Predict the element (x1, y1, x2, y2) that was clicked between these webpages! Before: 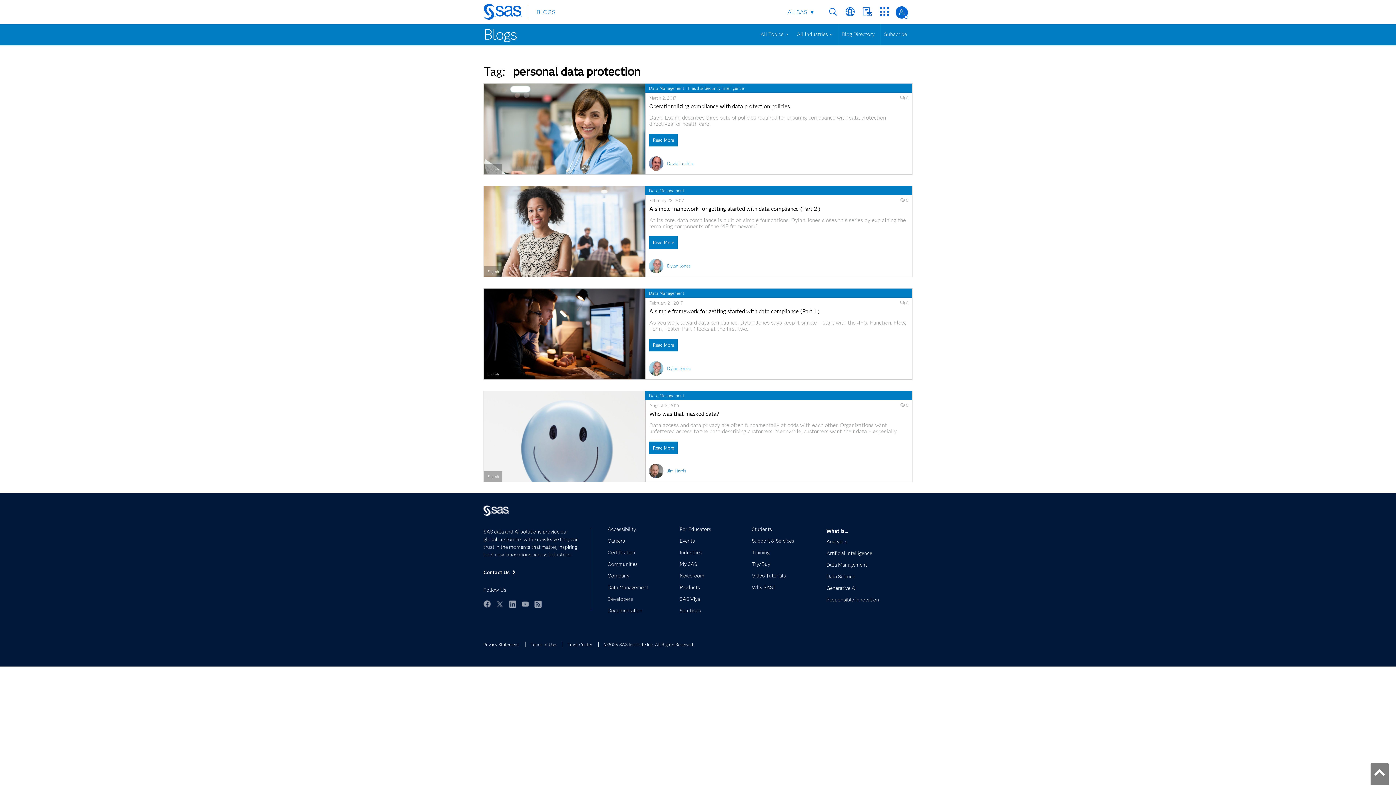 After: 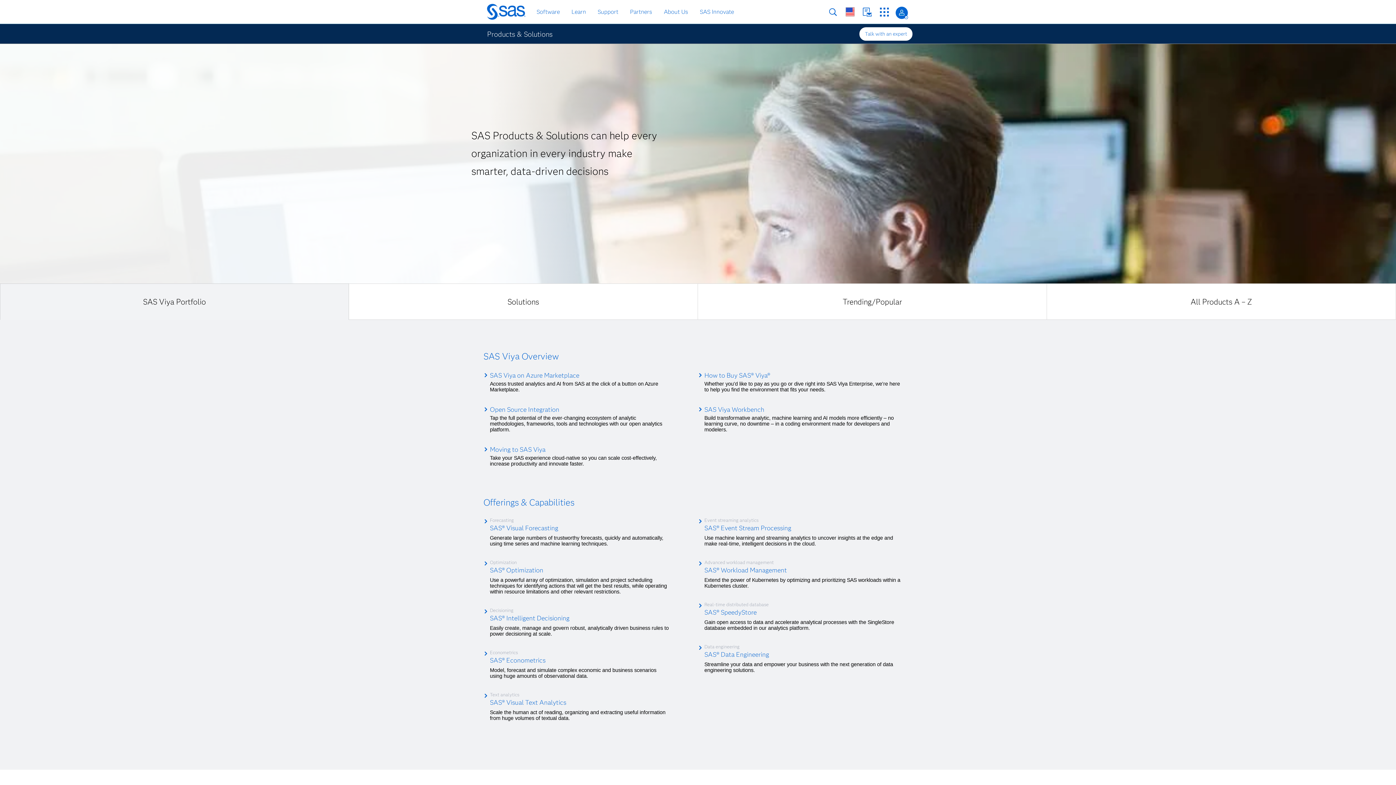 Action: label: Solutions bbox: (679, 609, 741, 619)